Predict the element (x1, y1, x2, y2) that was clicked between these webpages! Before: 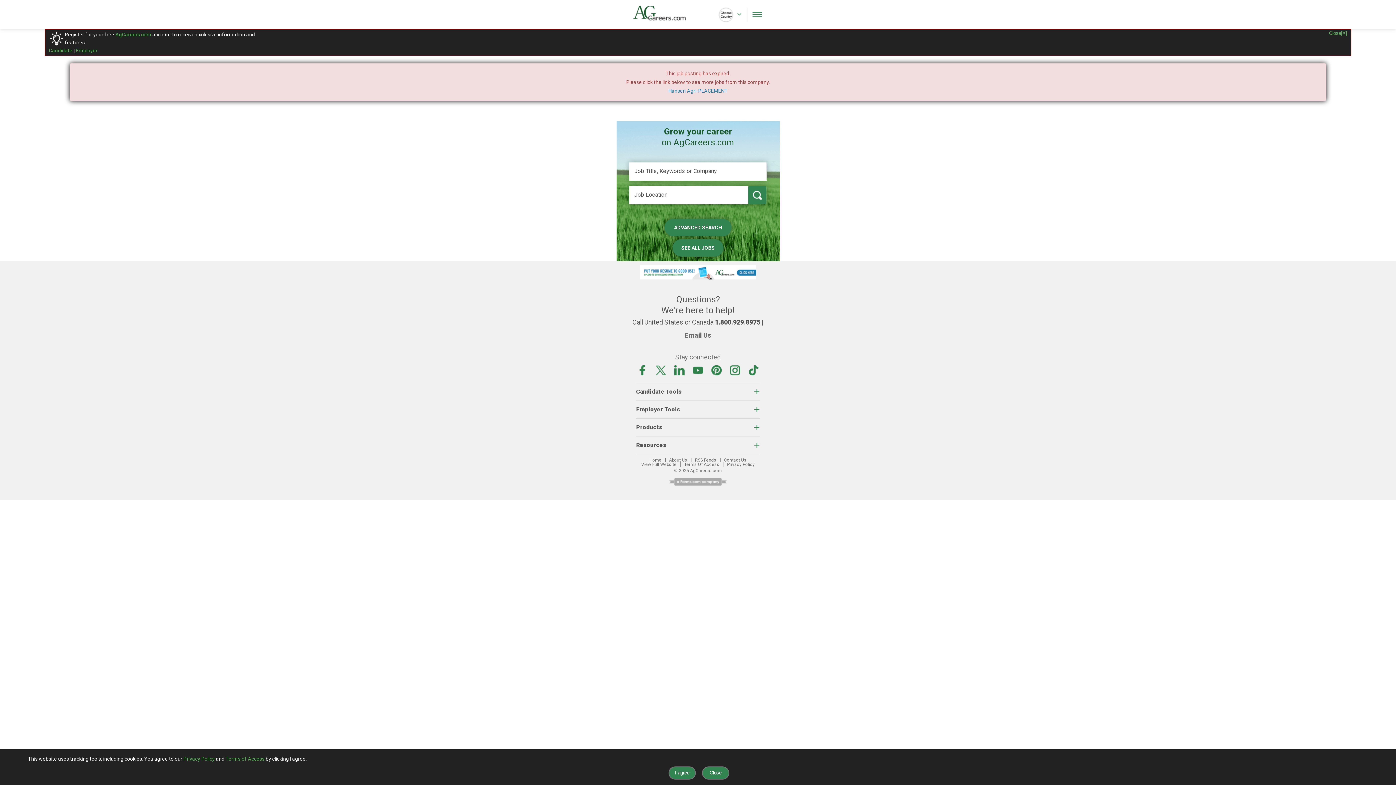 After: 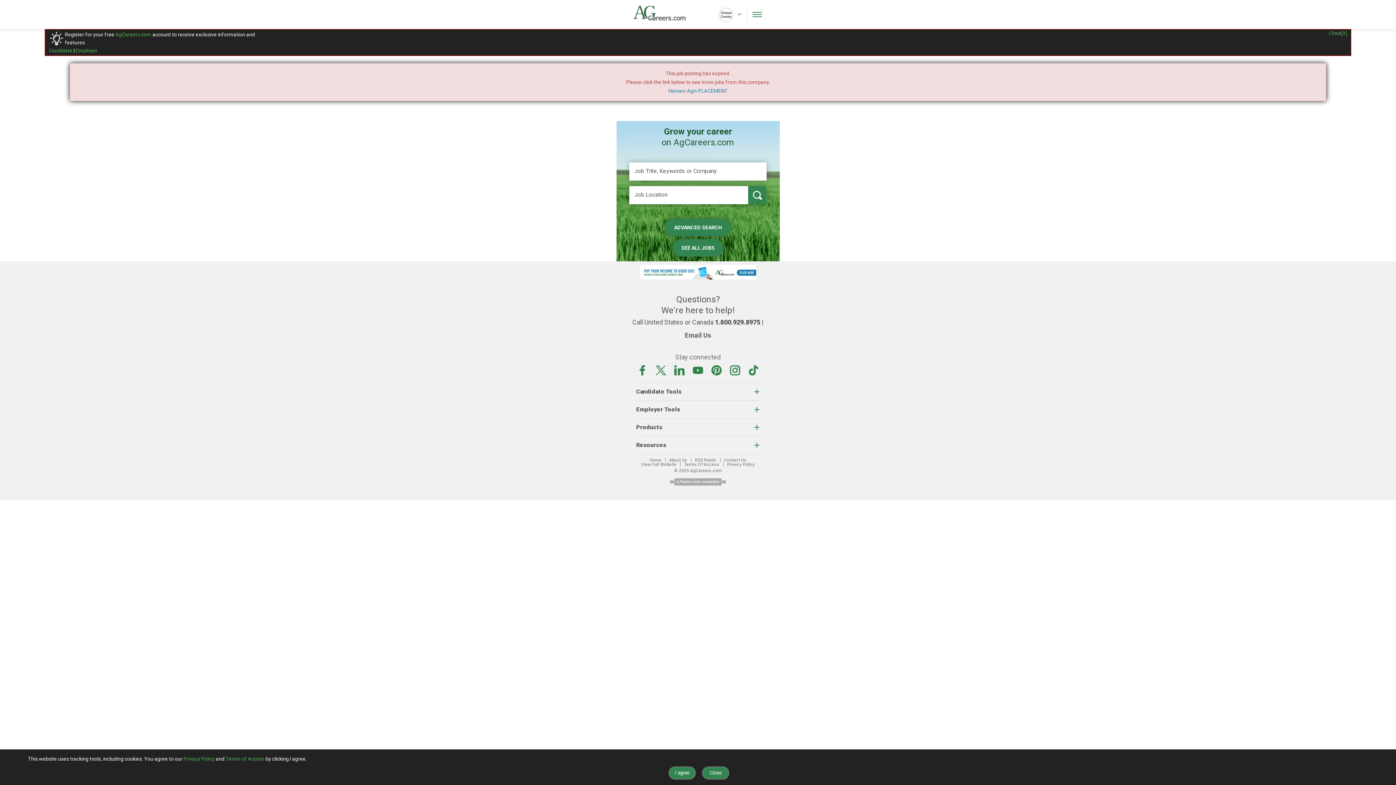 Action: bbox: (730, 367, 740, 372)